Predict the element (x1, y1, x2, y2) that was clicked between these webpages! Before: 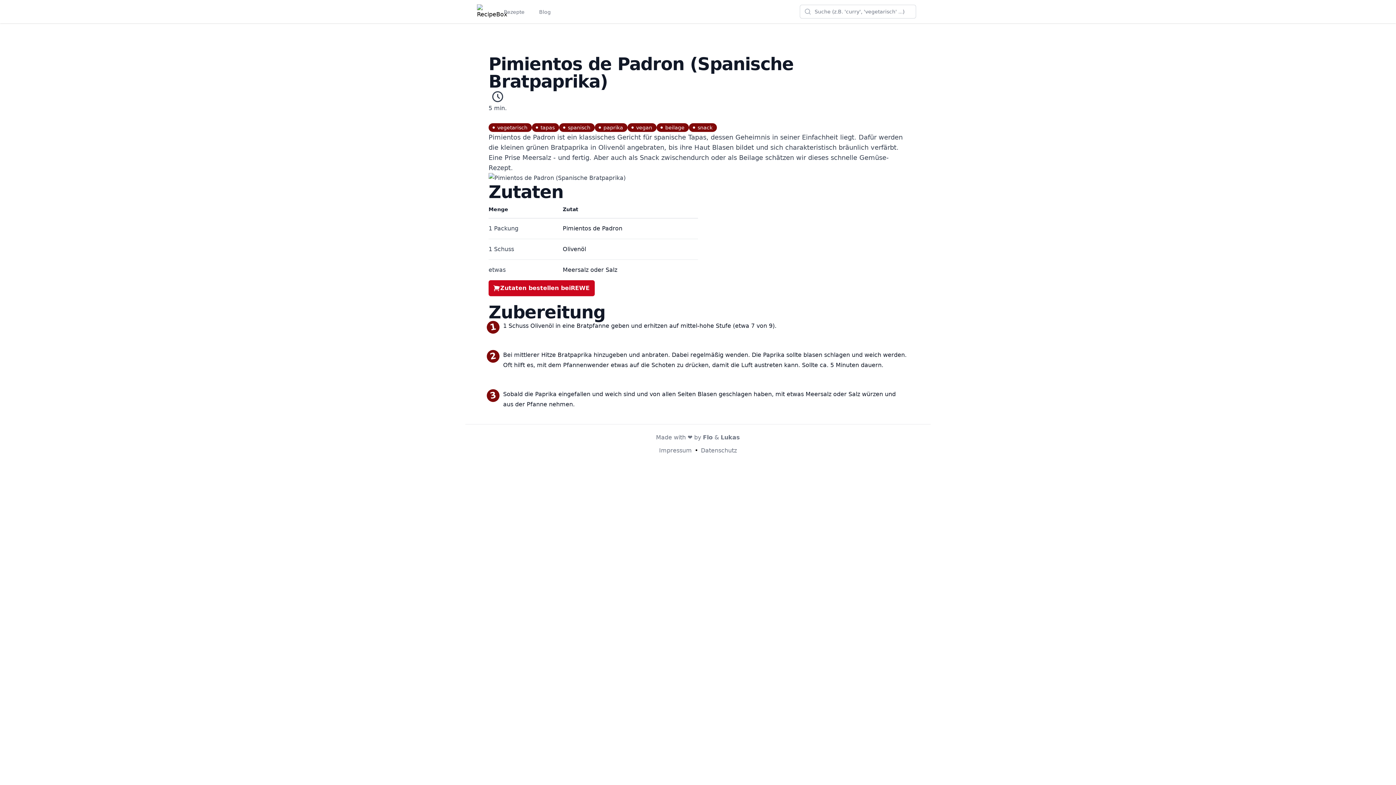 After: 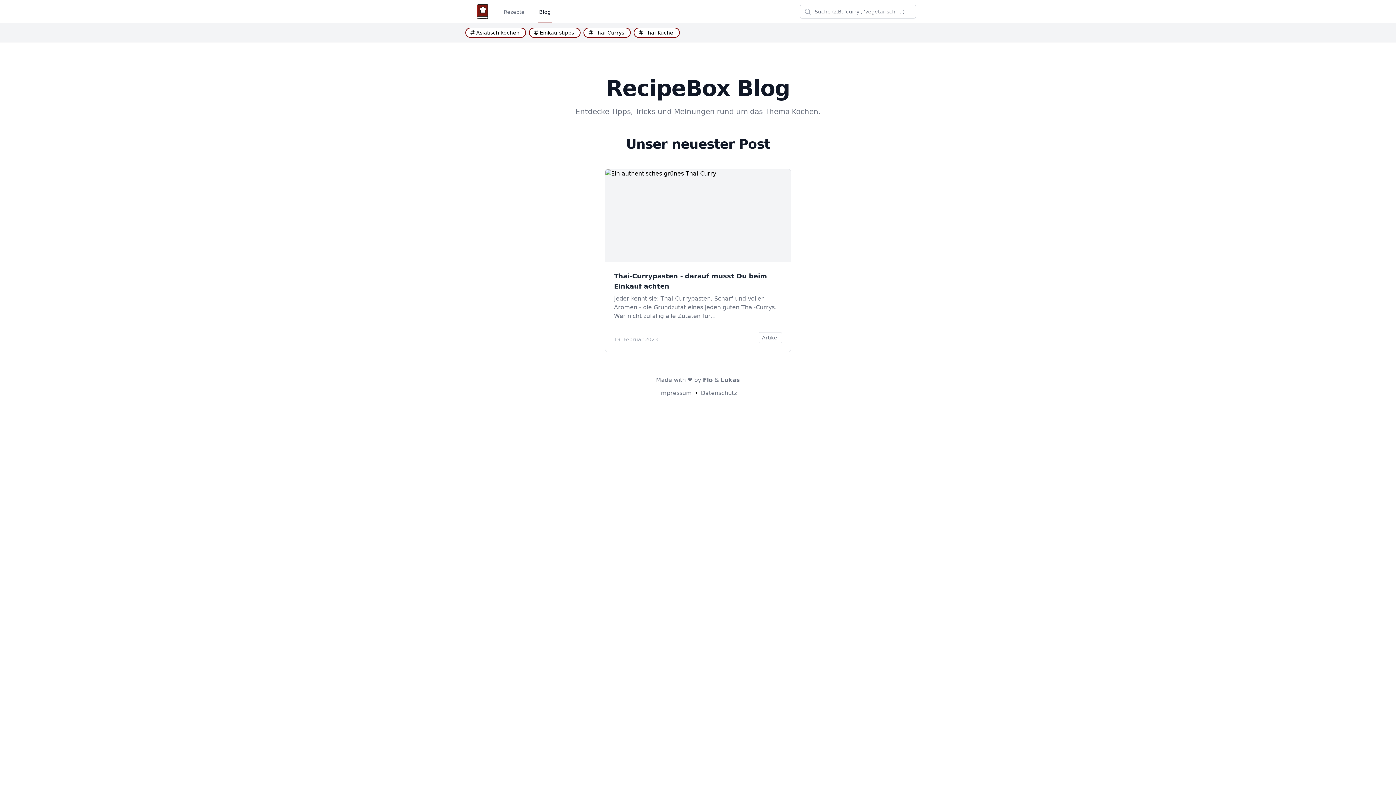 Action: bbox: (537, 0, 552, 23) label: Blog